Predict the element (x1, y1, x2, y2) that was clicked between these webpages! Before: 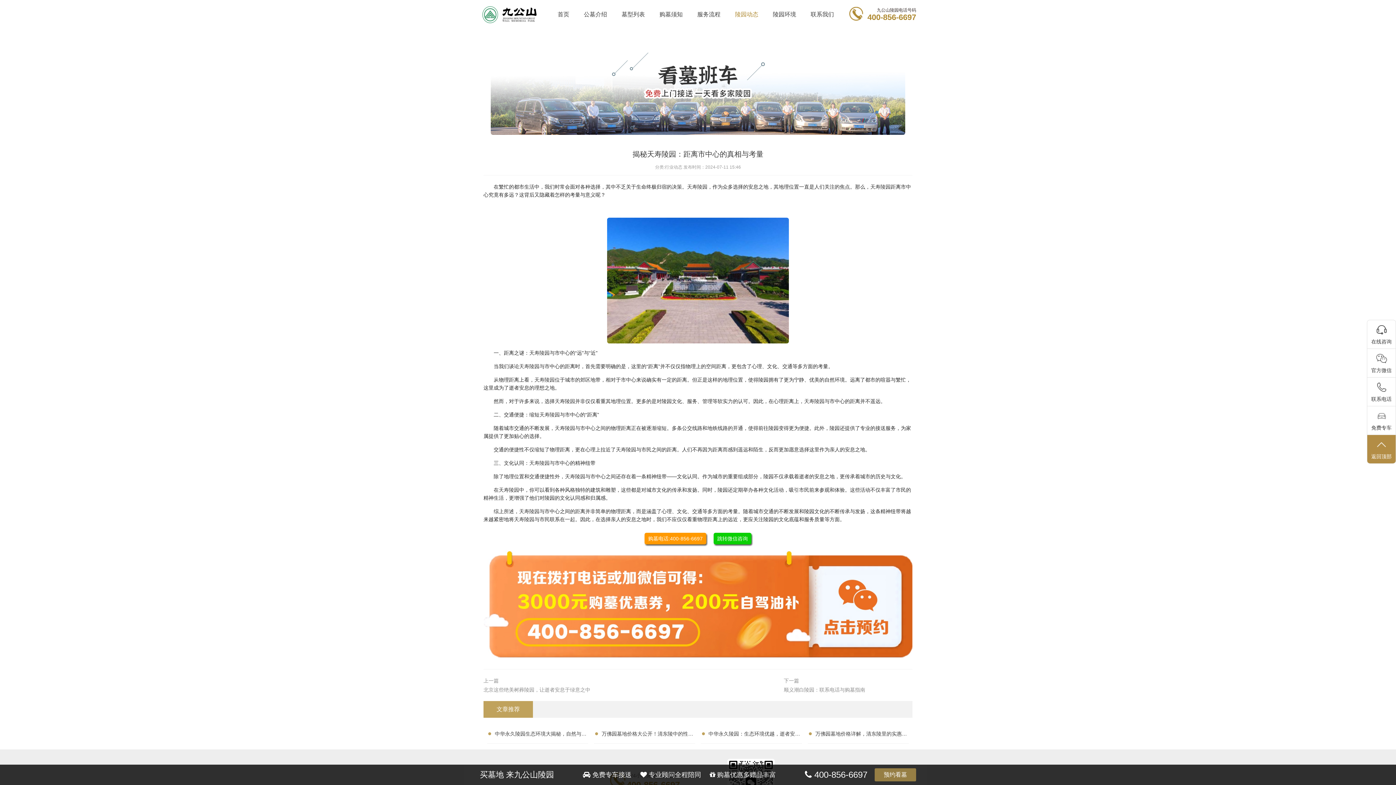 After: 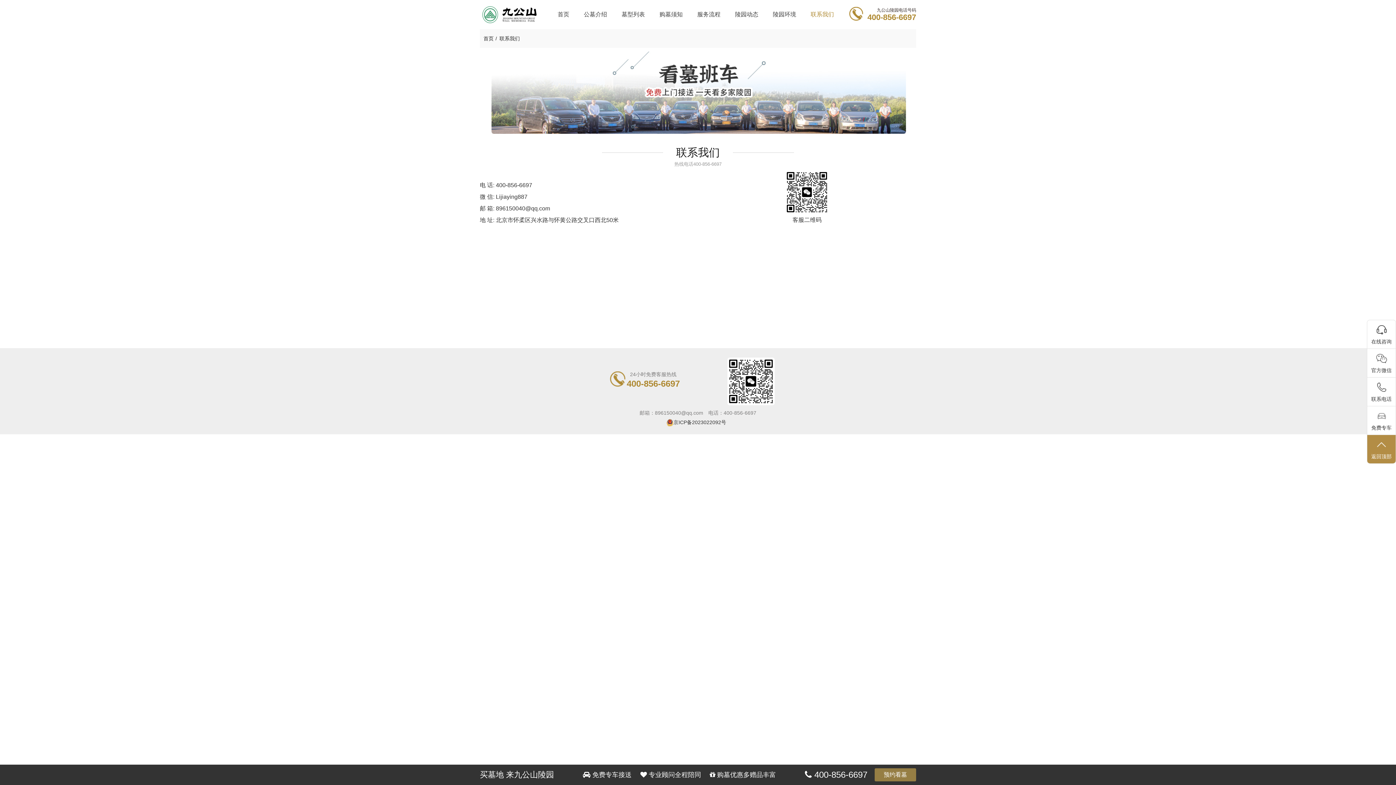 Action: bbox: (803, 3, 841, 25) label: 联系我们